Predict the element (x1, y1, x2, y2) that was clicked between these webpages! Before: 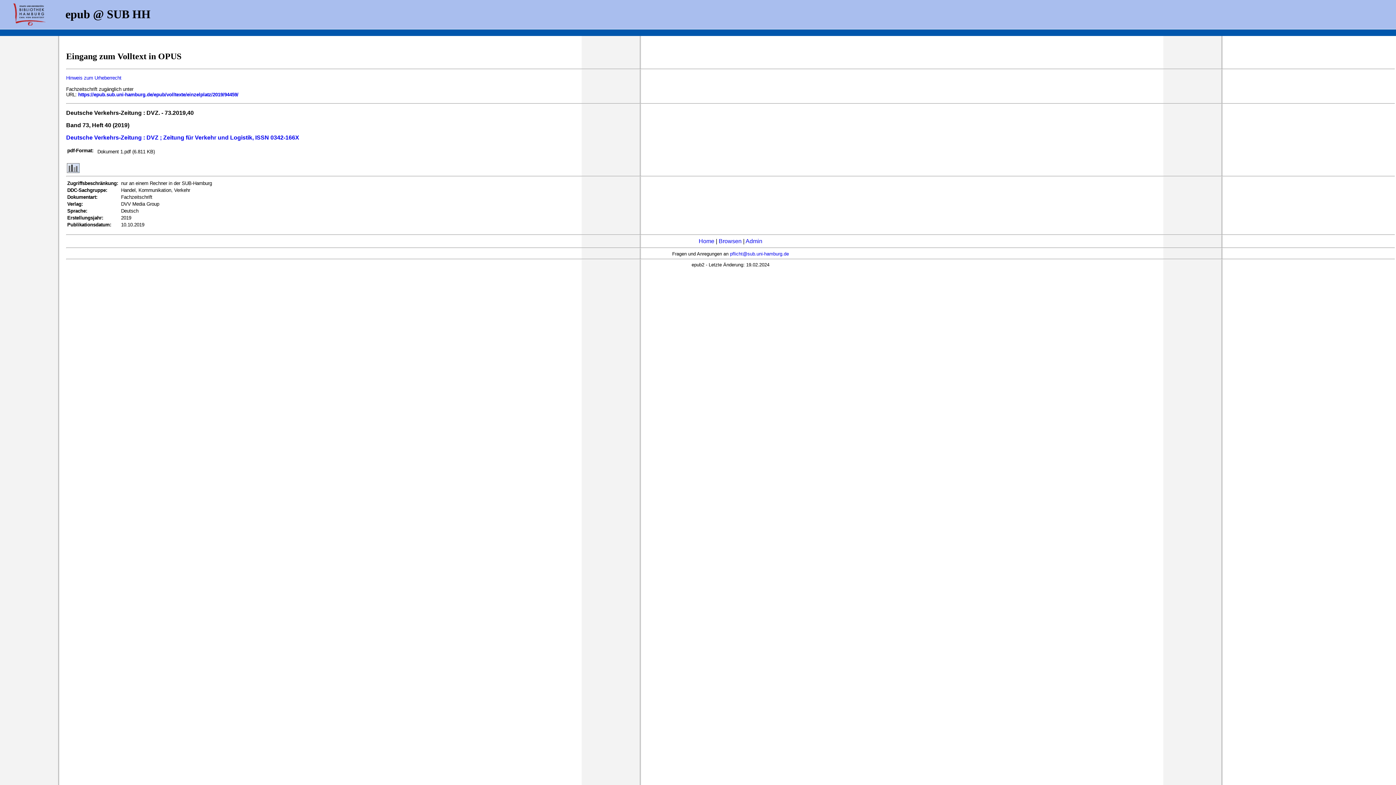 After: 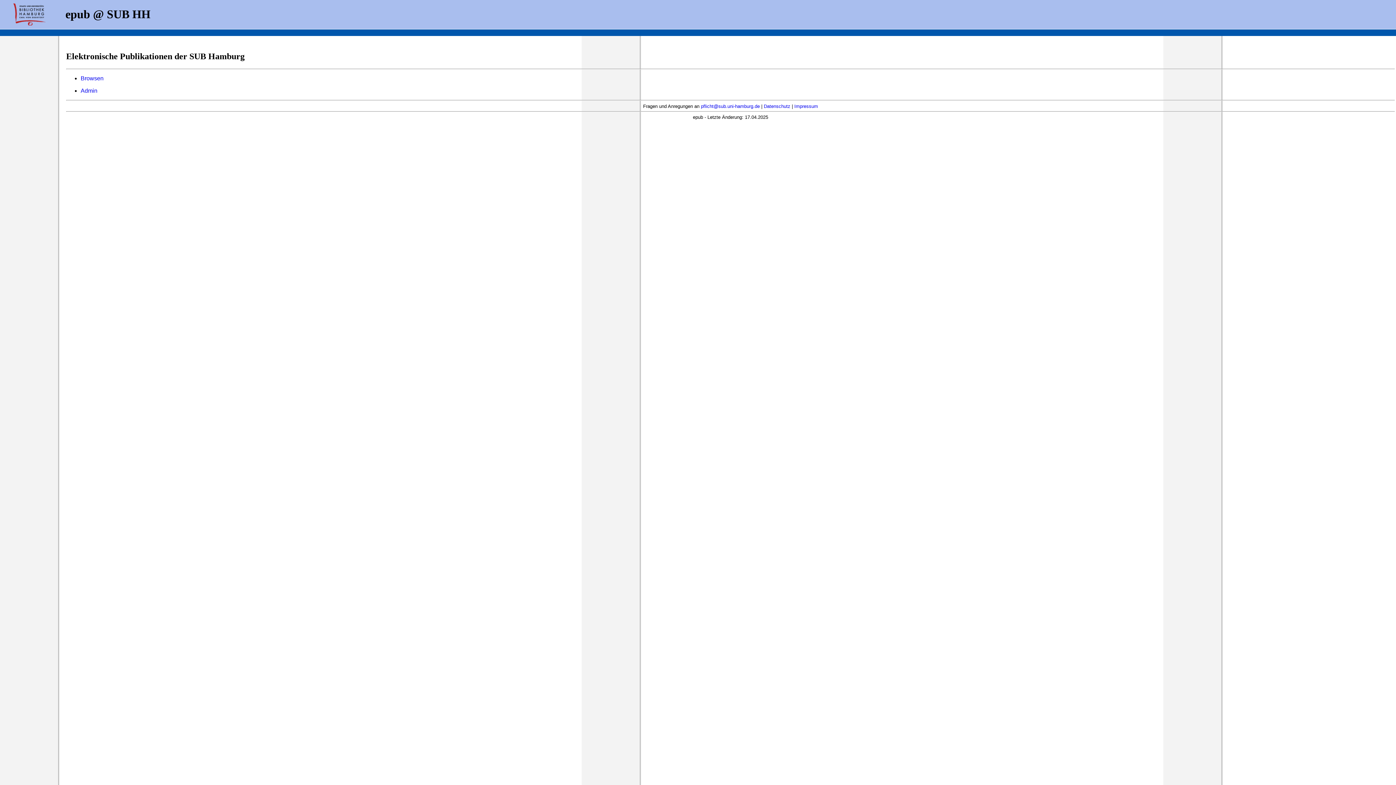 Action: label: Home bbox: (698, 238, 714, 244)